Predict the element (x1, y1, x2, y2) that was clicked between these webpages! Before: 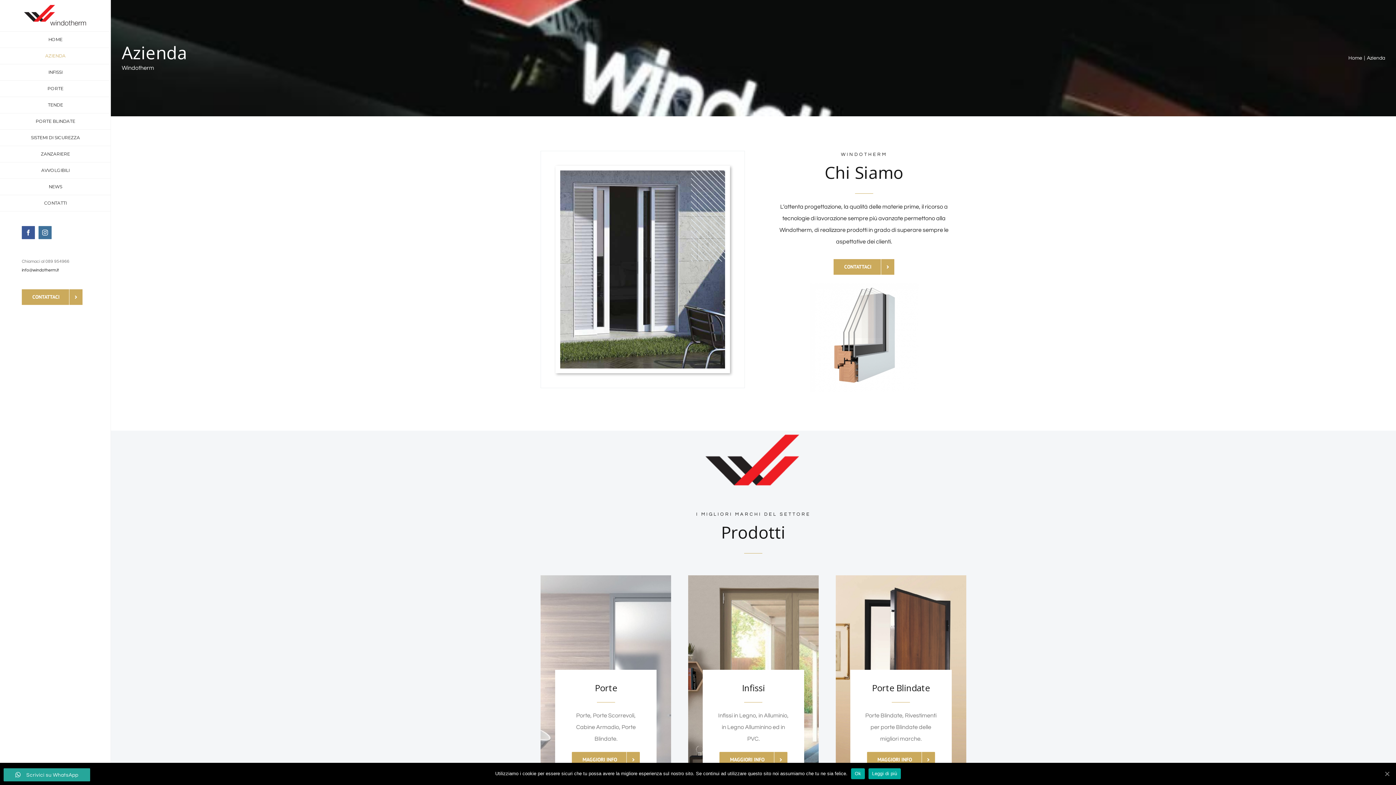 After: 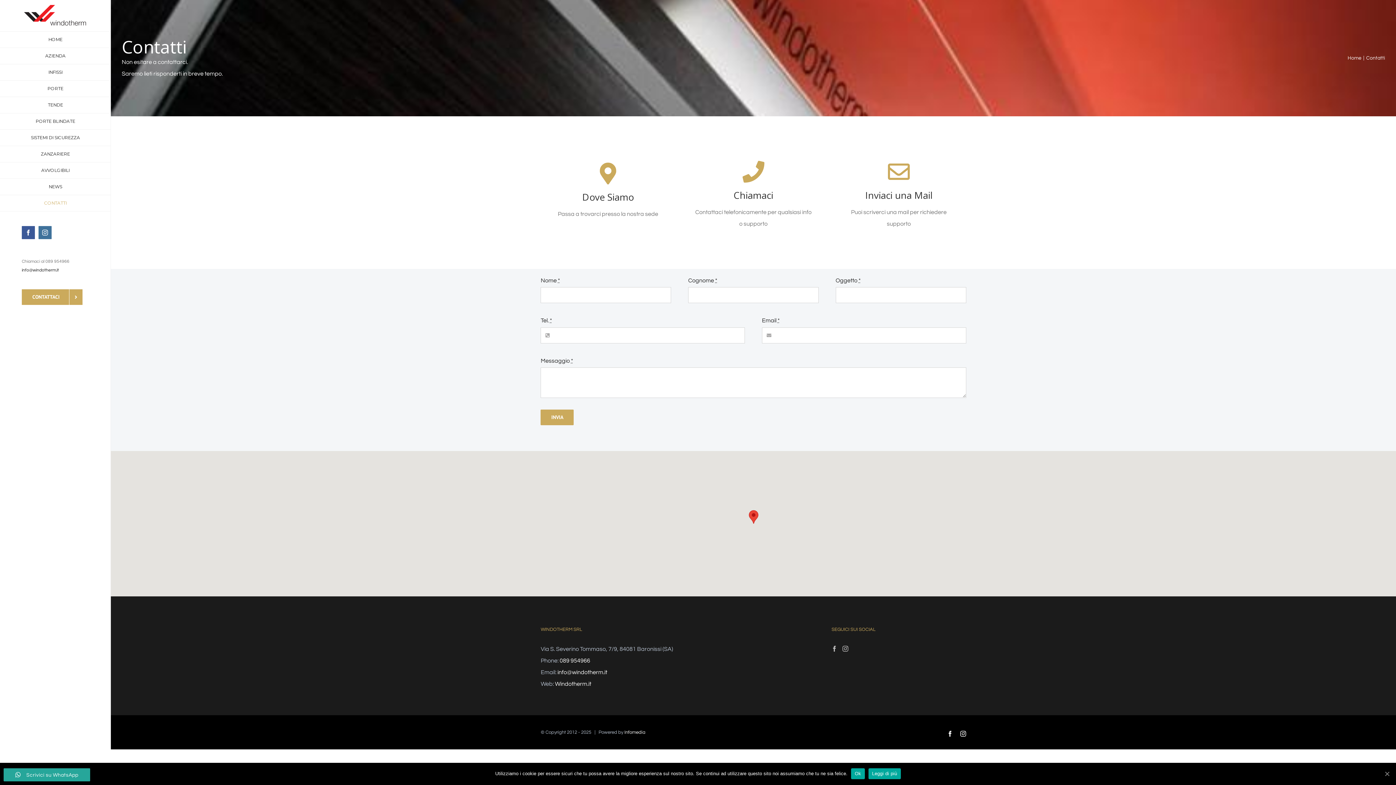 Action: bbox: (0, 195, 110, 211) label: CONTATTI